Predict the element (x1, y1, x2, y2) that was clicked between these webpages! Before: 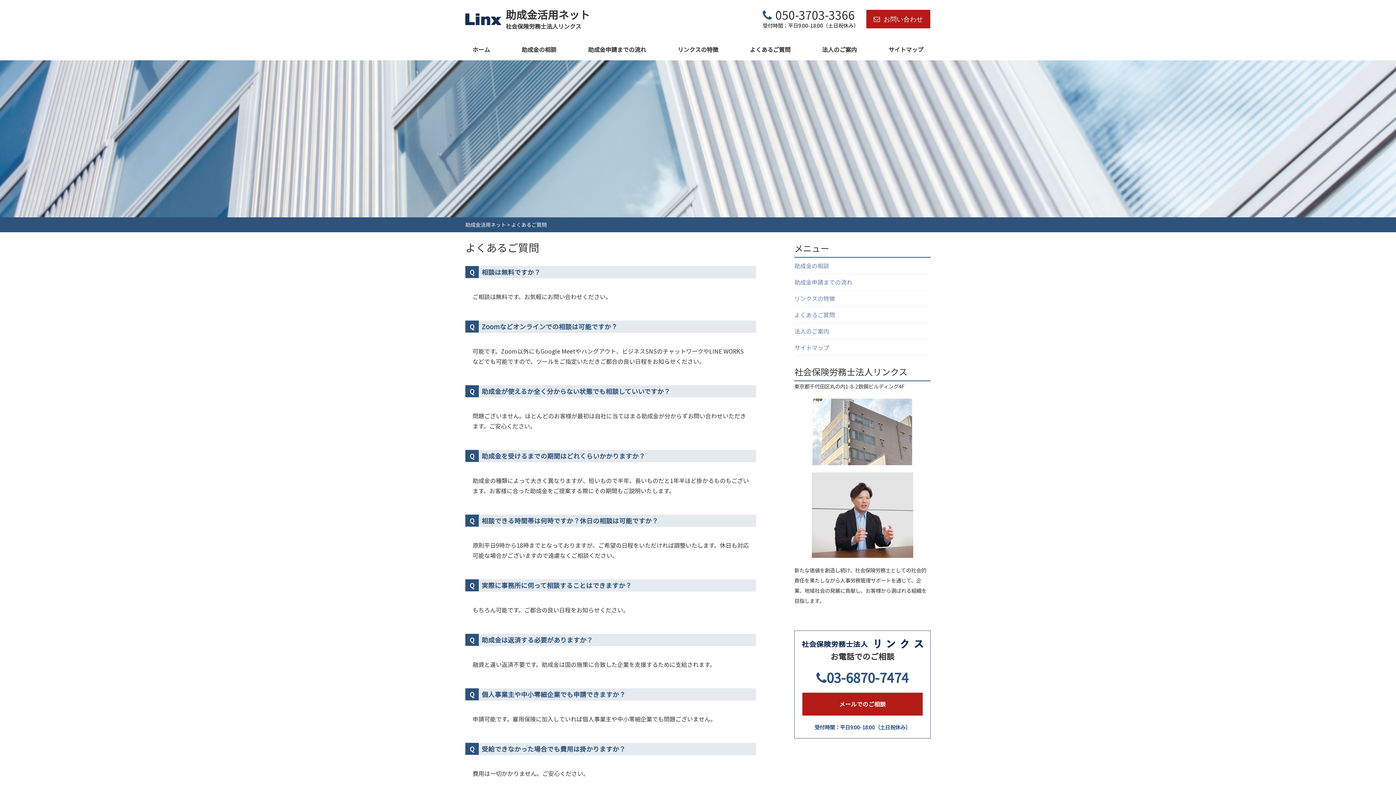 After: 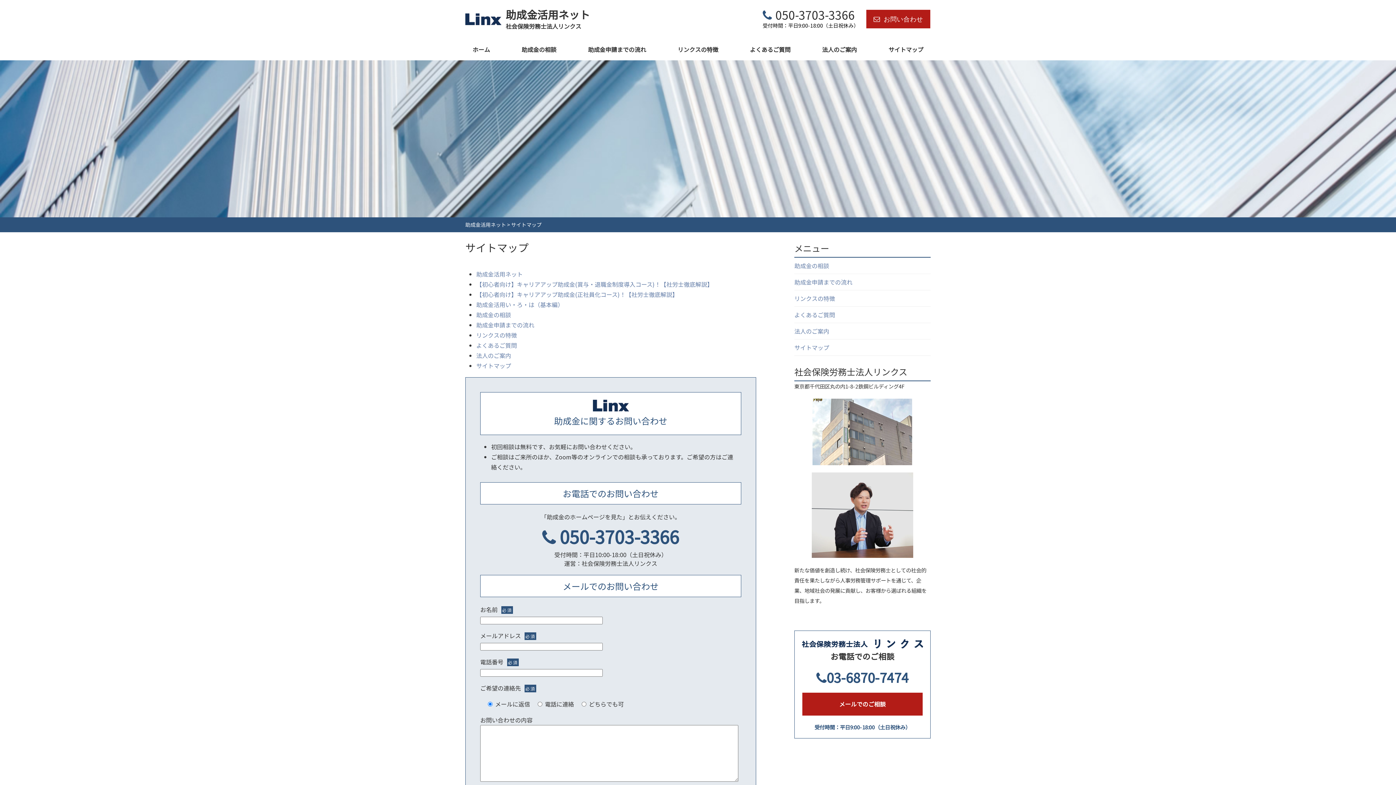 Action: bbox: (888, 38, 923, 60) label: サイトマップ